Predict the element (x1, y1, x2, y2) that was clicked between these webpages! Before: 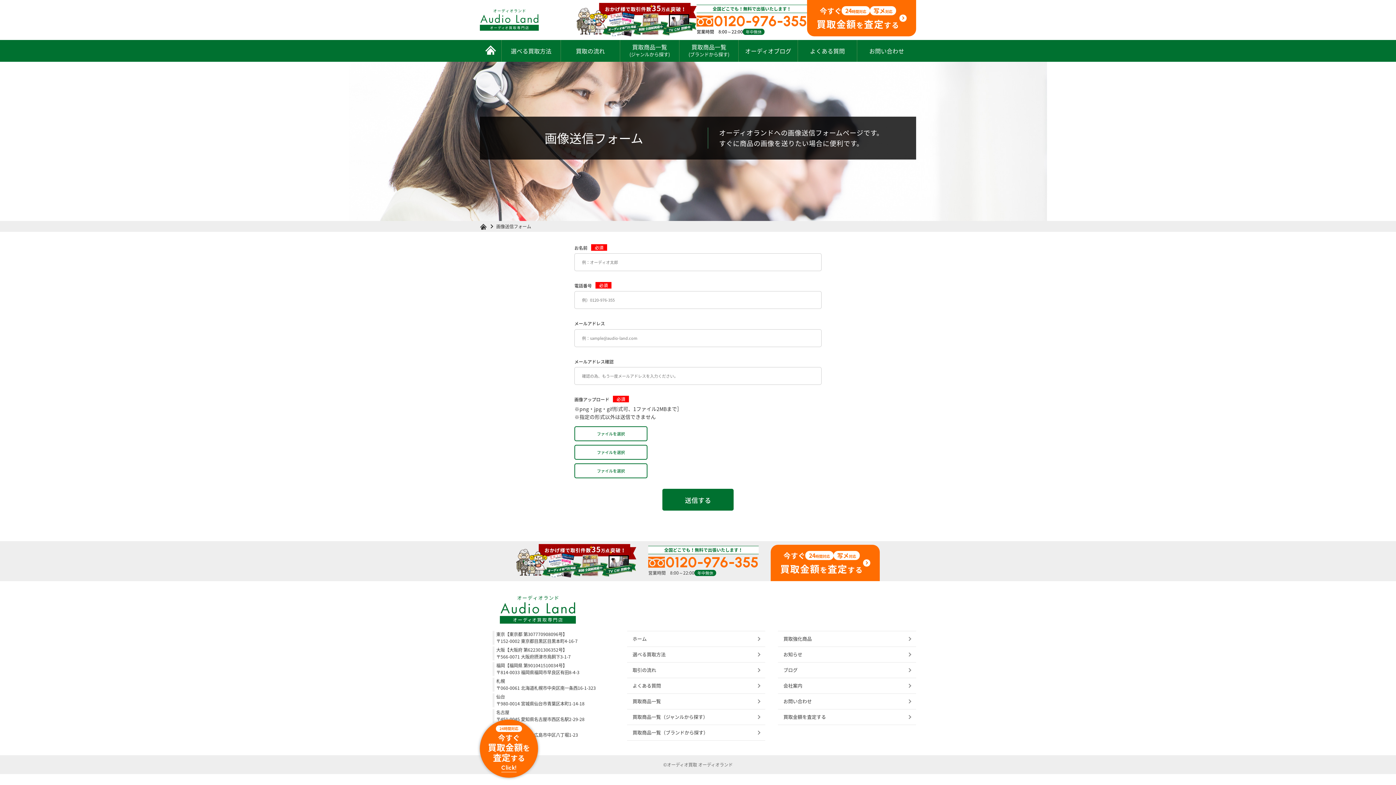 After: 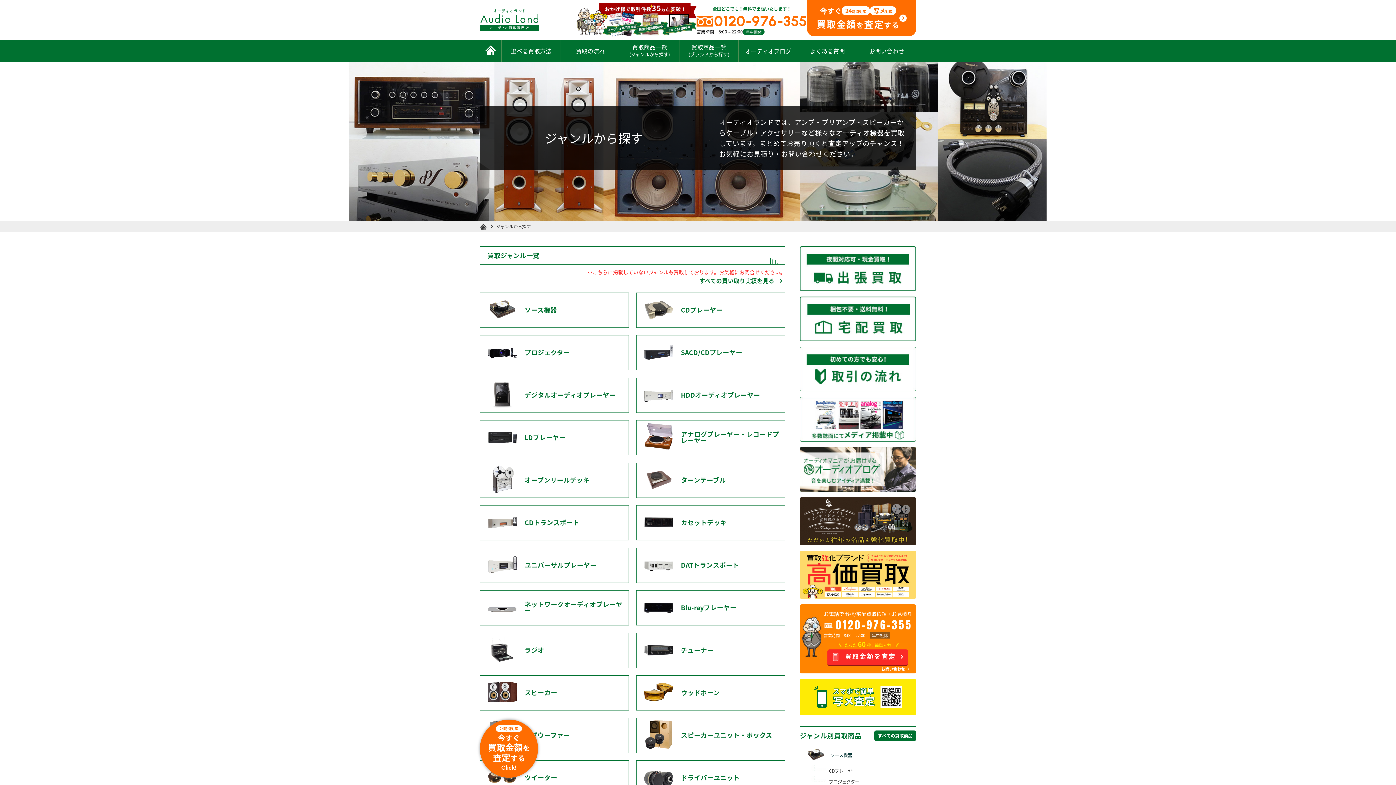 Action: label: 買取商品一覧
(ジャンルから探す) bbox: (620, 40, 679, 61)